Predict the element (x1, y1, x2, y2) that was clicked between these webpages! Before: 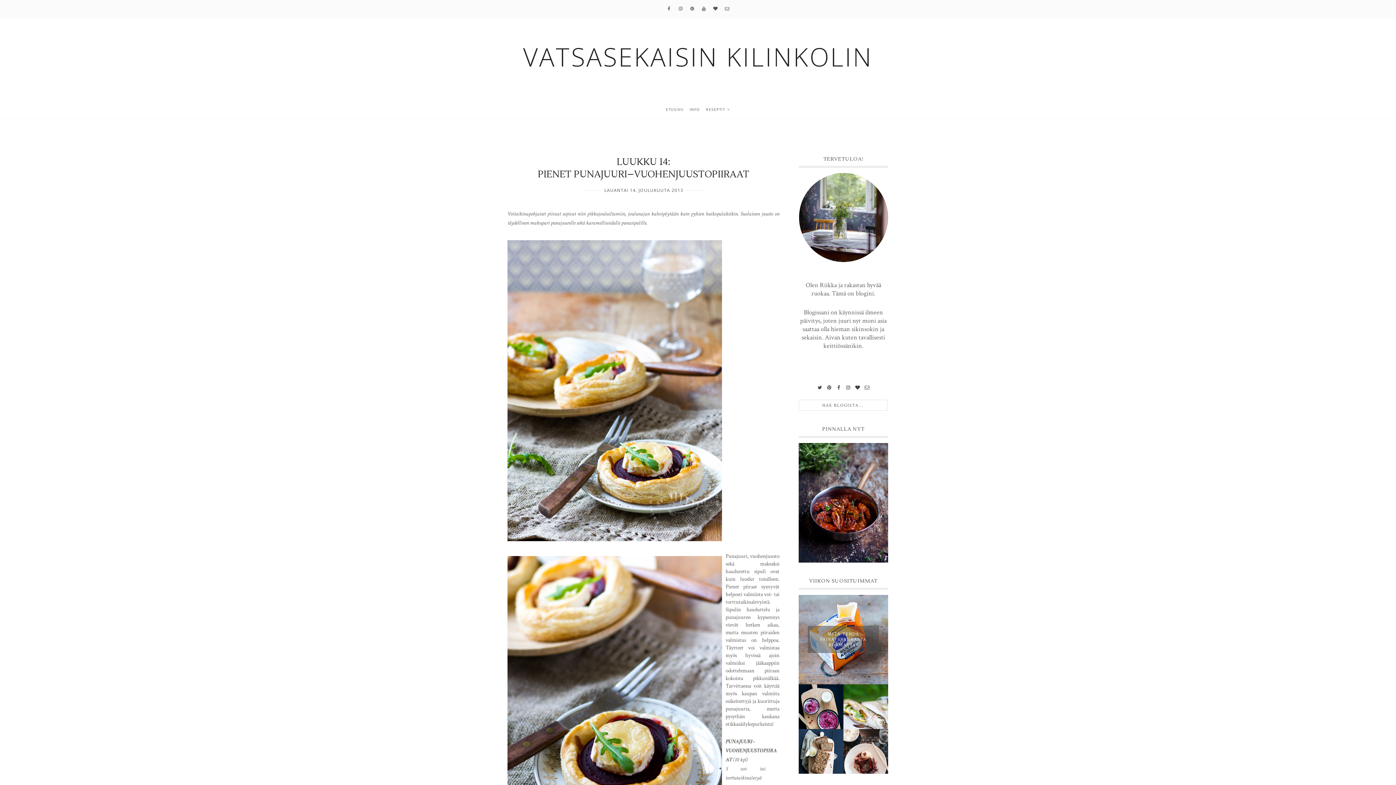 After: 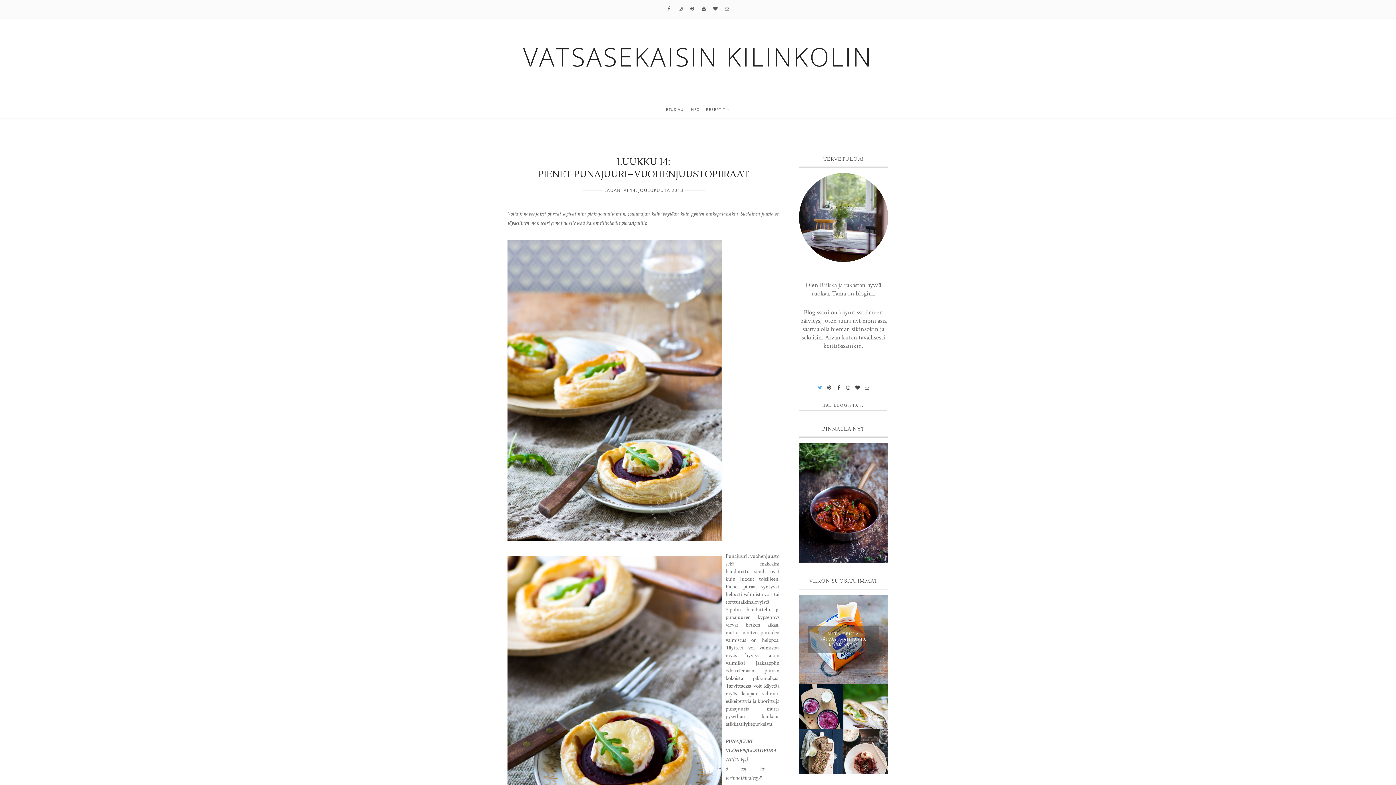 Action: bbox: (816, 382, 823, 393)